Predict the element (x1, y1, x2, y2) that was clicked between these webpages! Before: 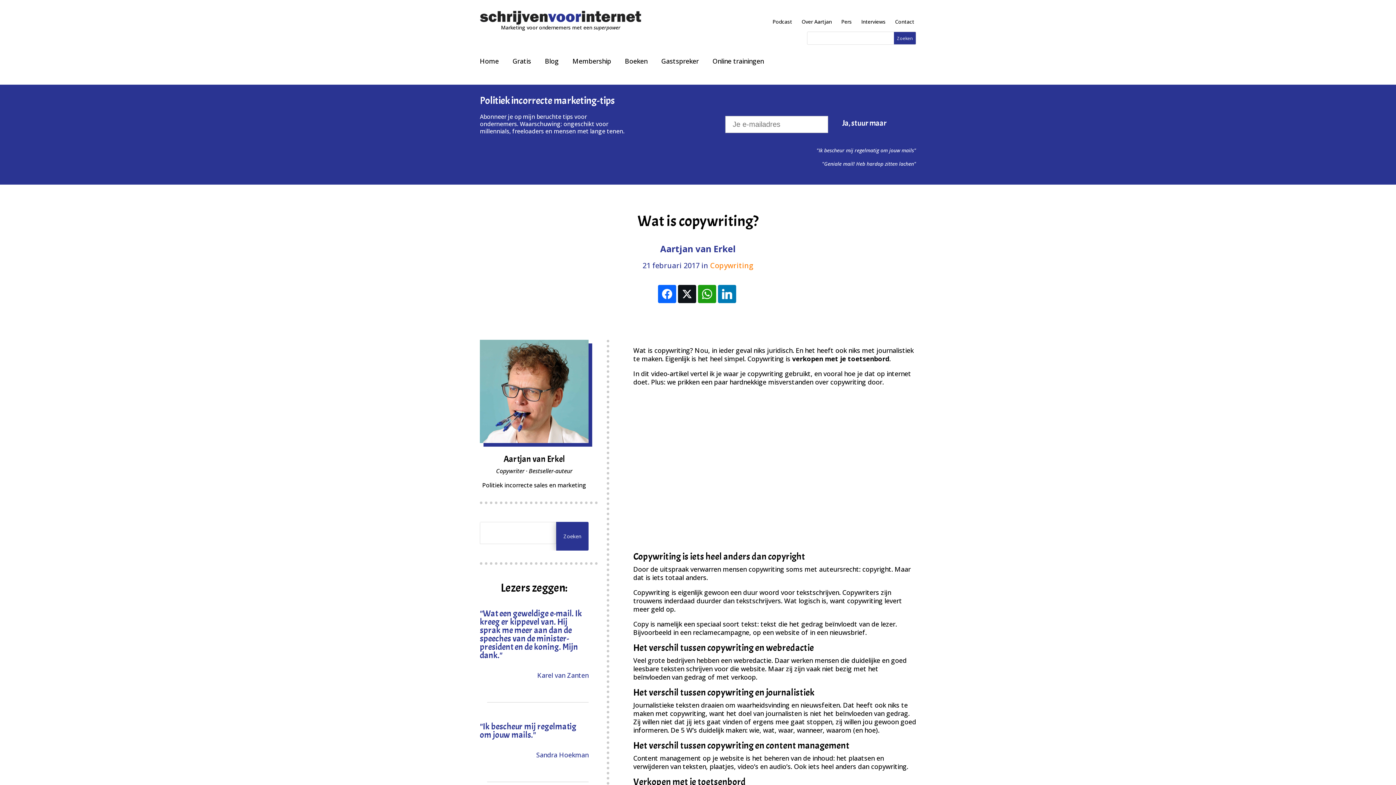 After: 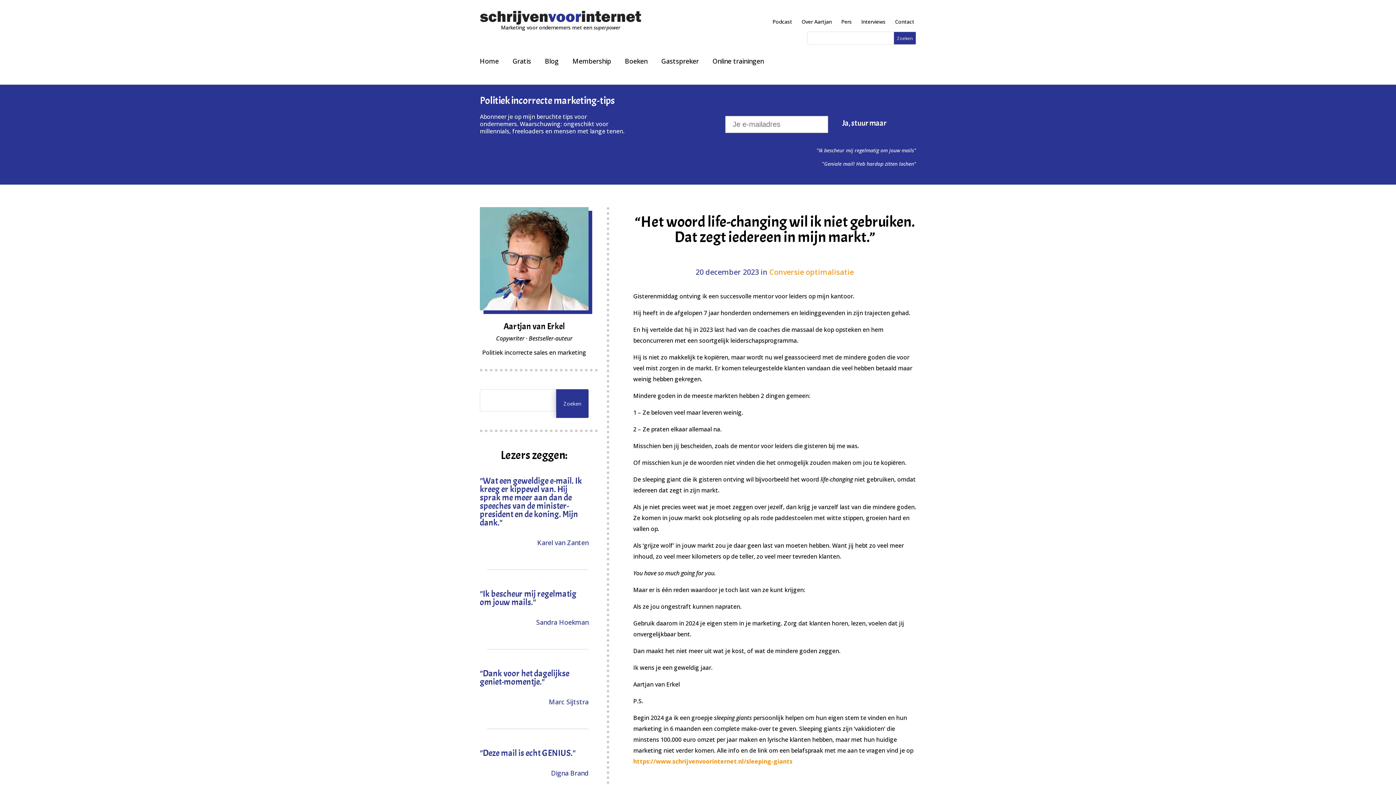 Action: label: Blog bbox: (545, 58, 558, 63)